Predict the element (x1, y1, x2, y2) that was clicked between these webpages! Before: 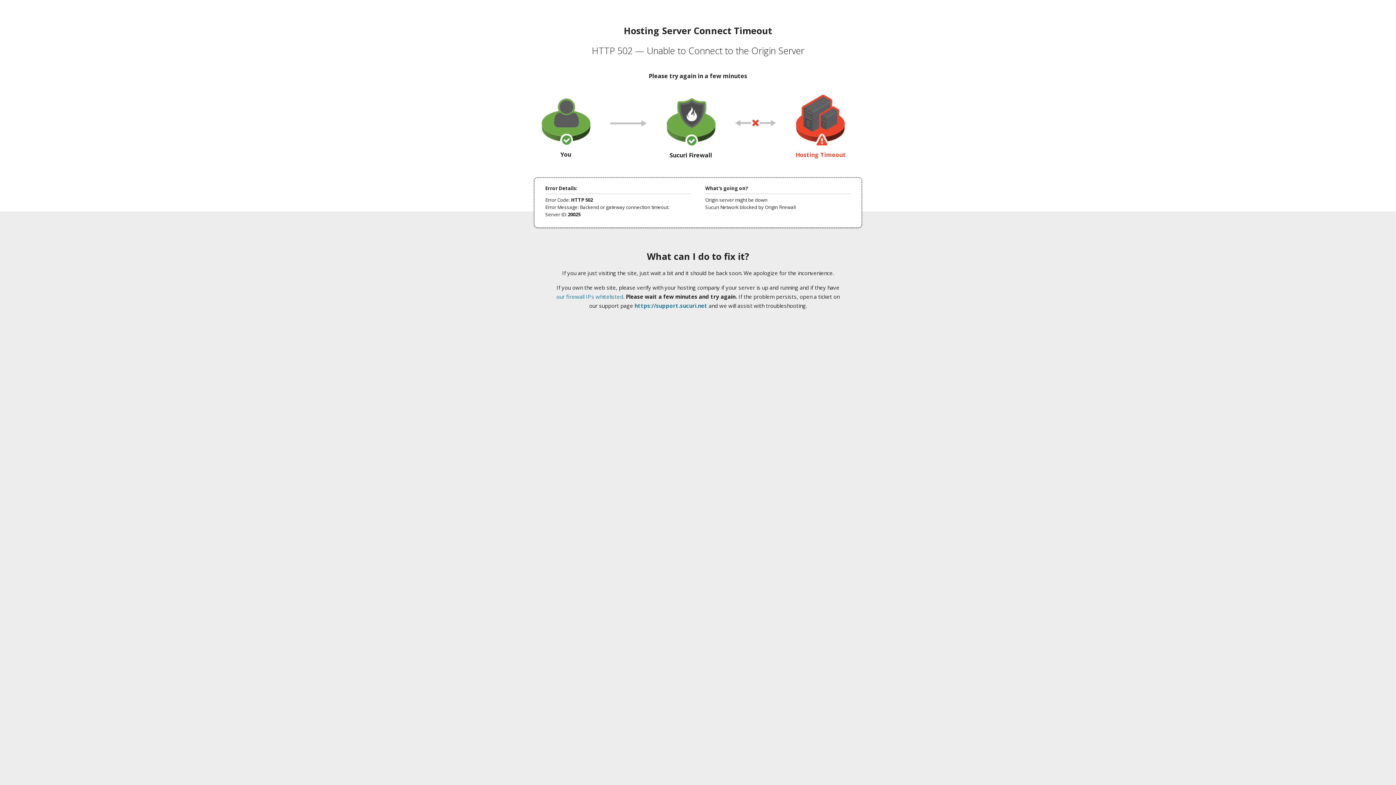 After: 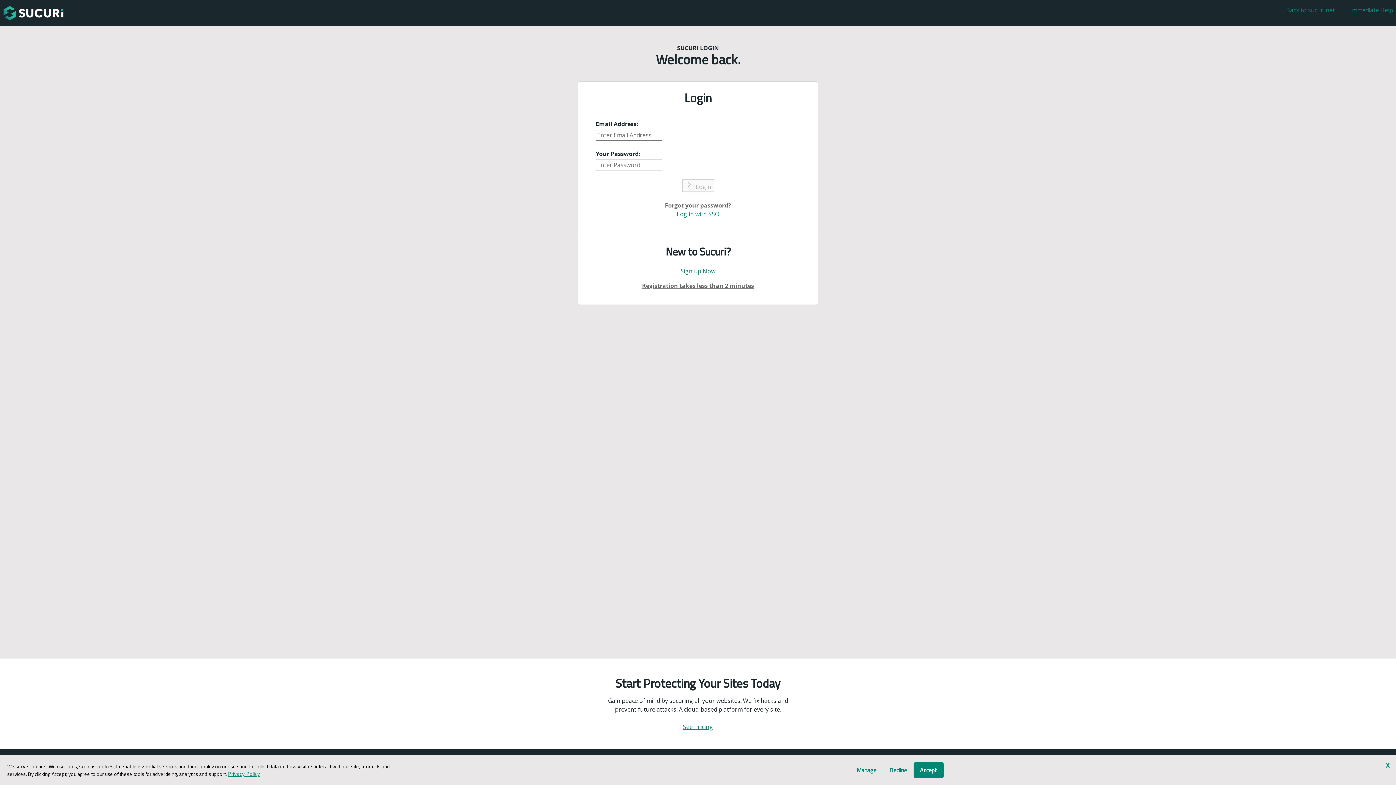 Action: bbox: (634, 302, 707, 309) label: https://support.sucuri.net